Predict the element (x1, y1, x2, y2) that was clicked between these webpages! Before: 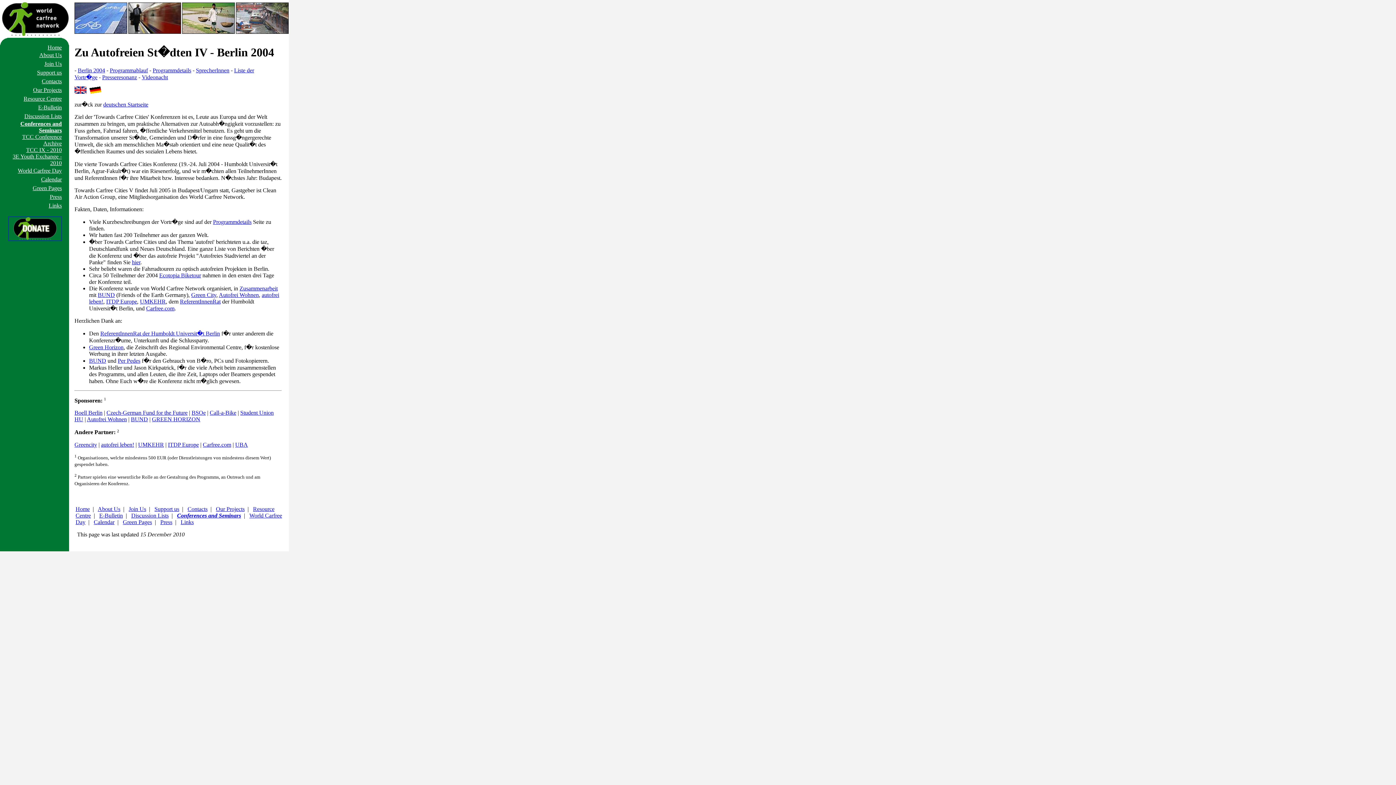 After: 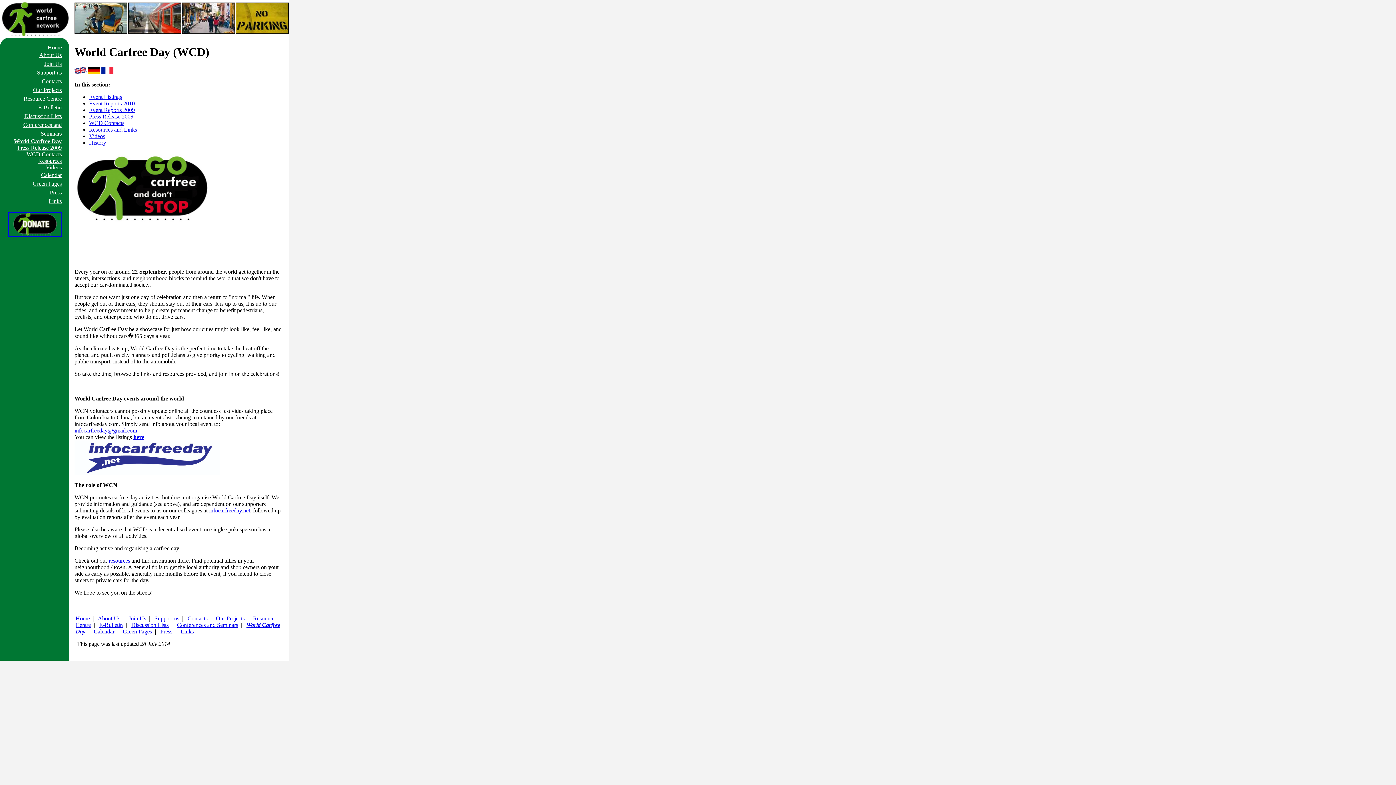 Action: bbox: (17, 167, 61, 173) label: World Carfree Day